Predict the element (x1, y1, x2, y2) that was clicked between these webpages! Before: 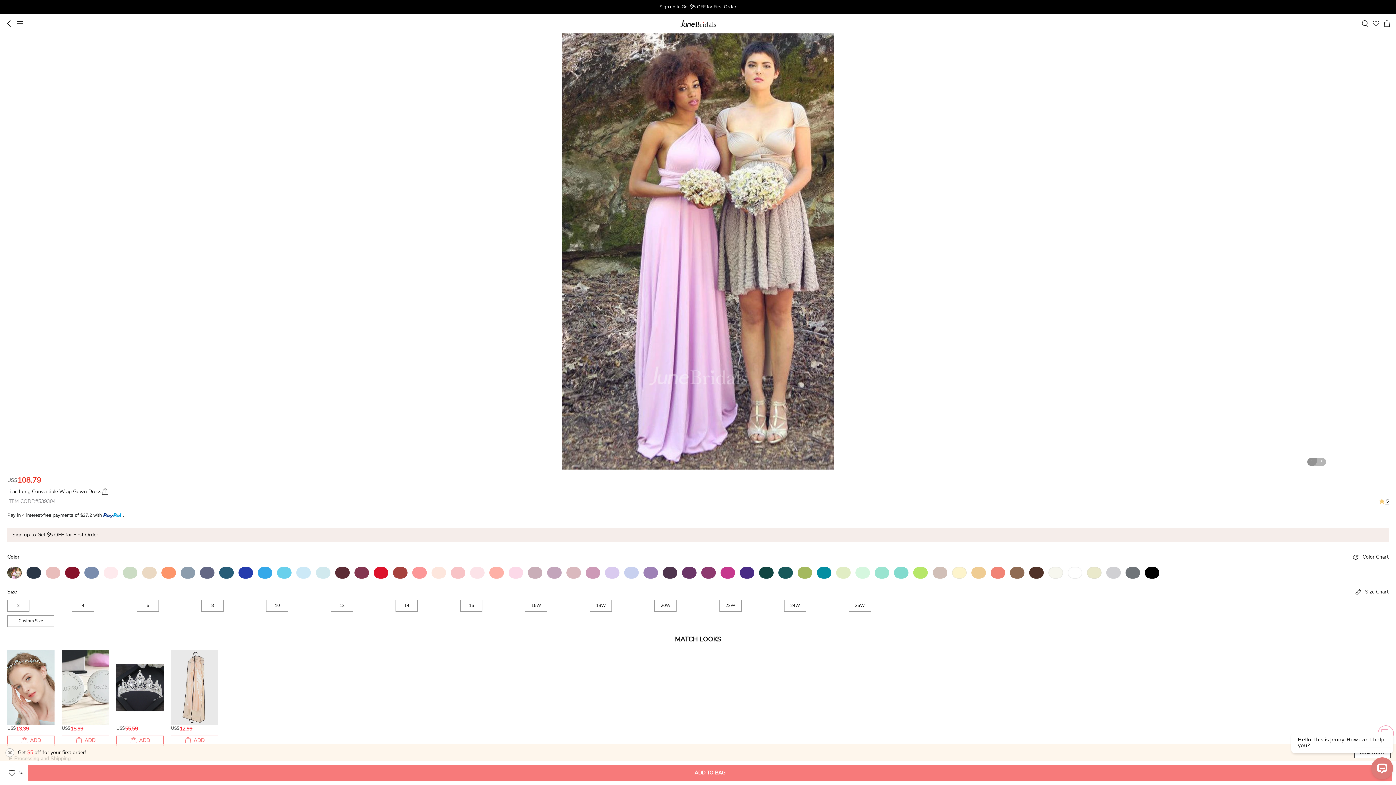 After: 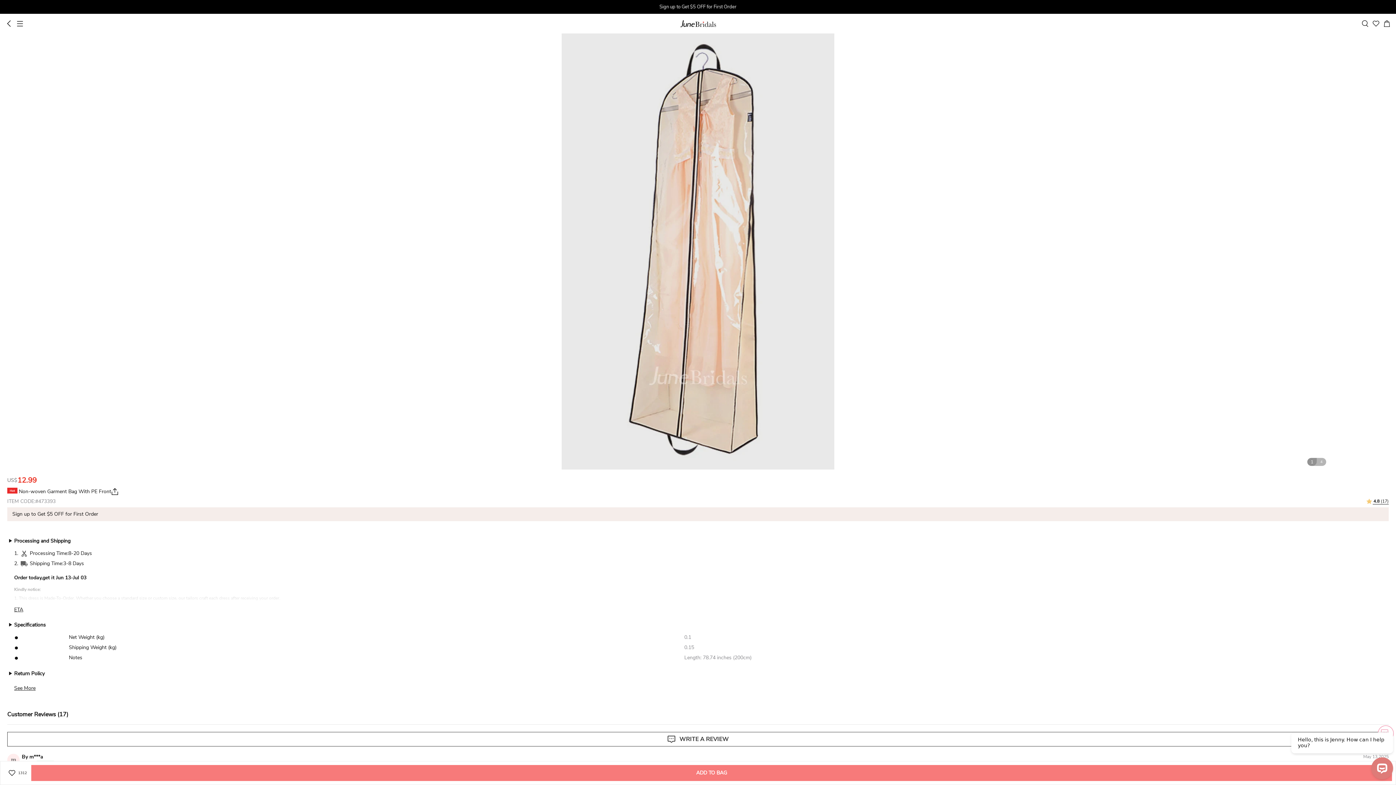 Action: bbox: (170, 650, 218, 725)